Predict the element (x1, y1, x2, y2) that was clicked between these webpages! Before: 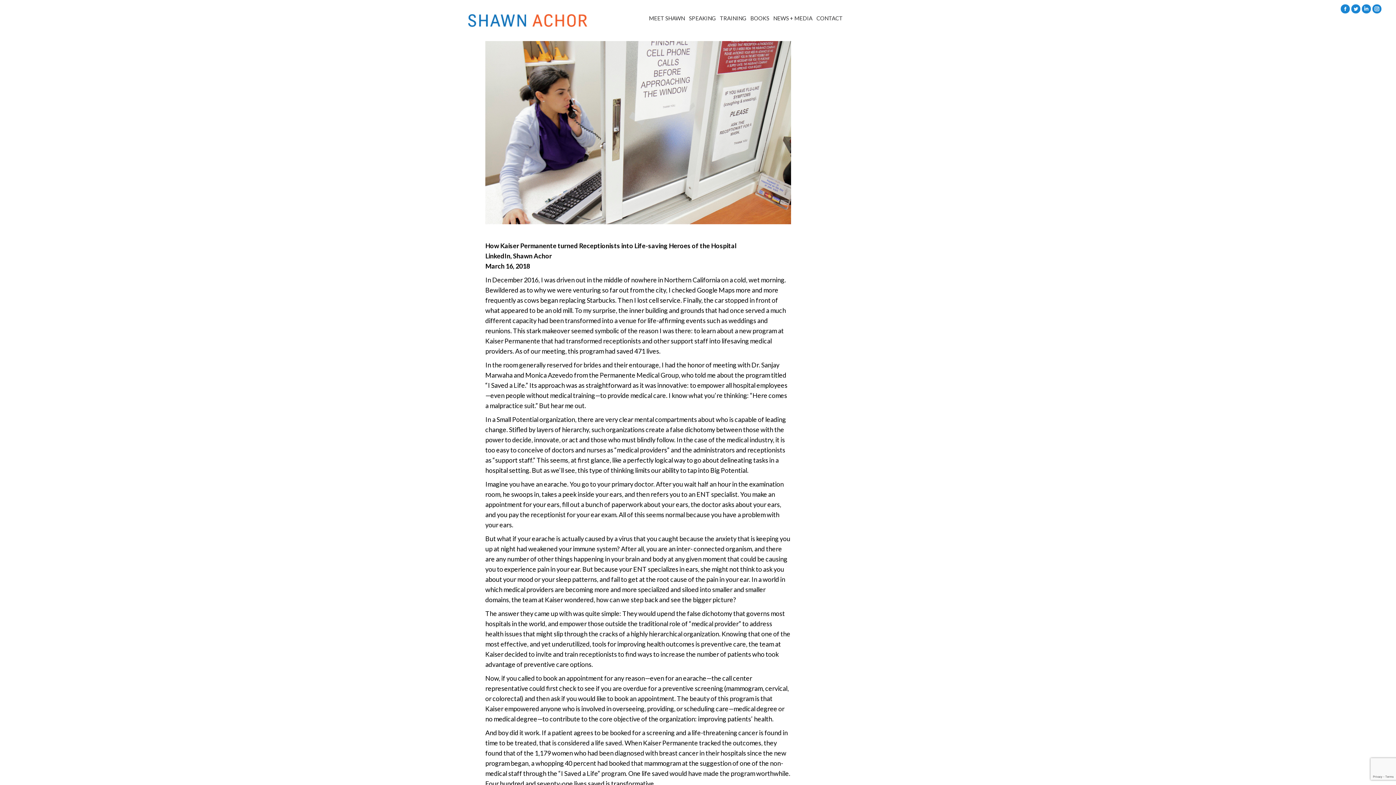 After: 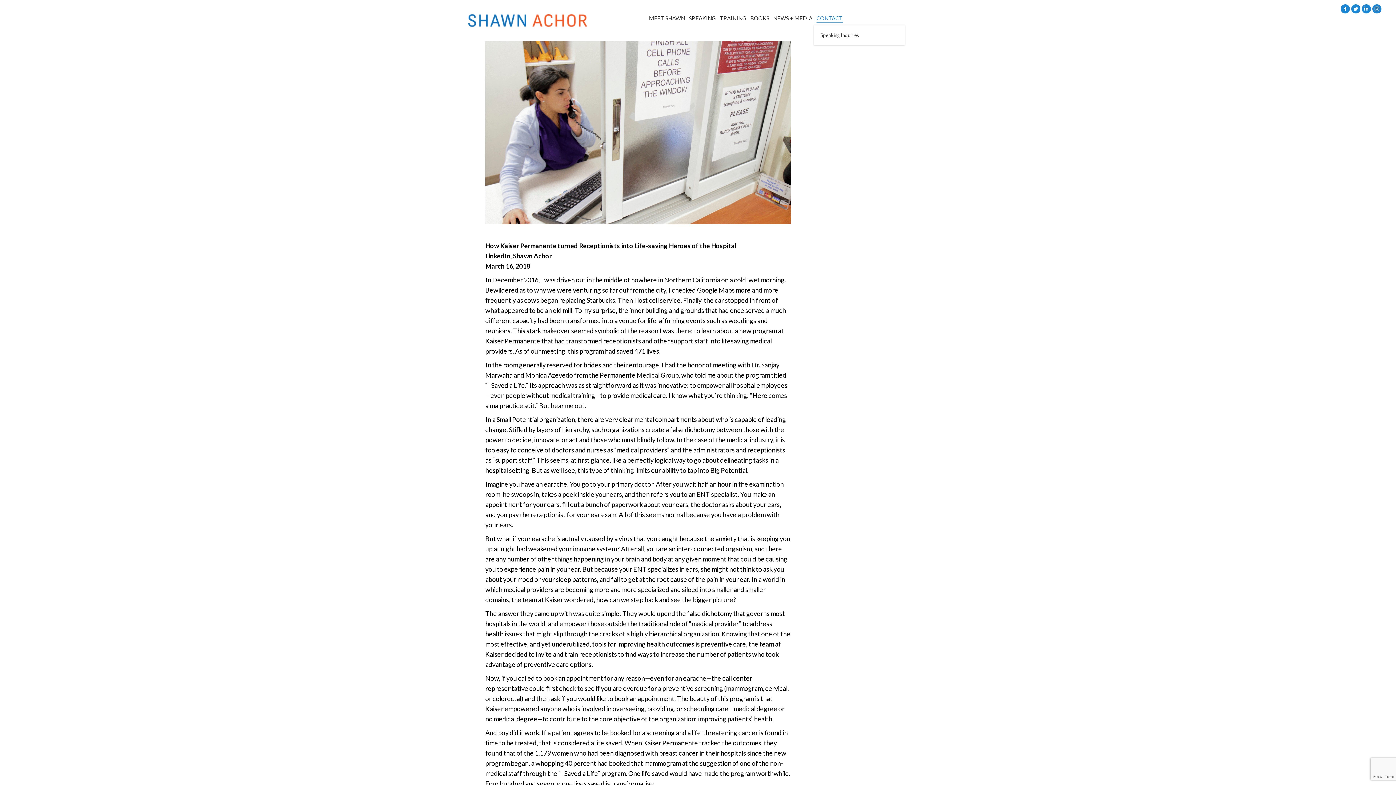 Action: label: CONTACT bbox: (816, 12, 842, 21)